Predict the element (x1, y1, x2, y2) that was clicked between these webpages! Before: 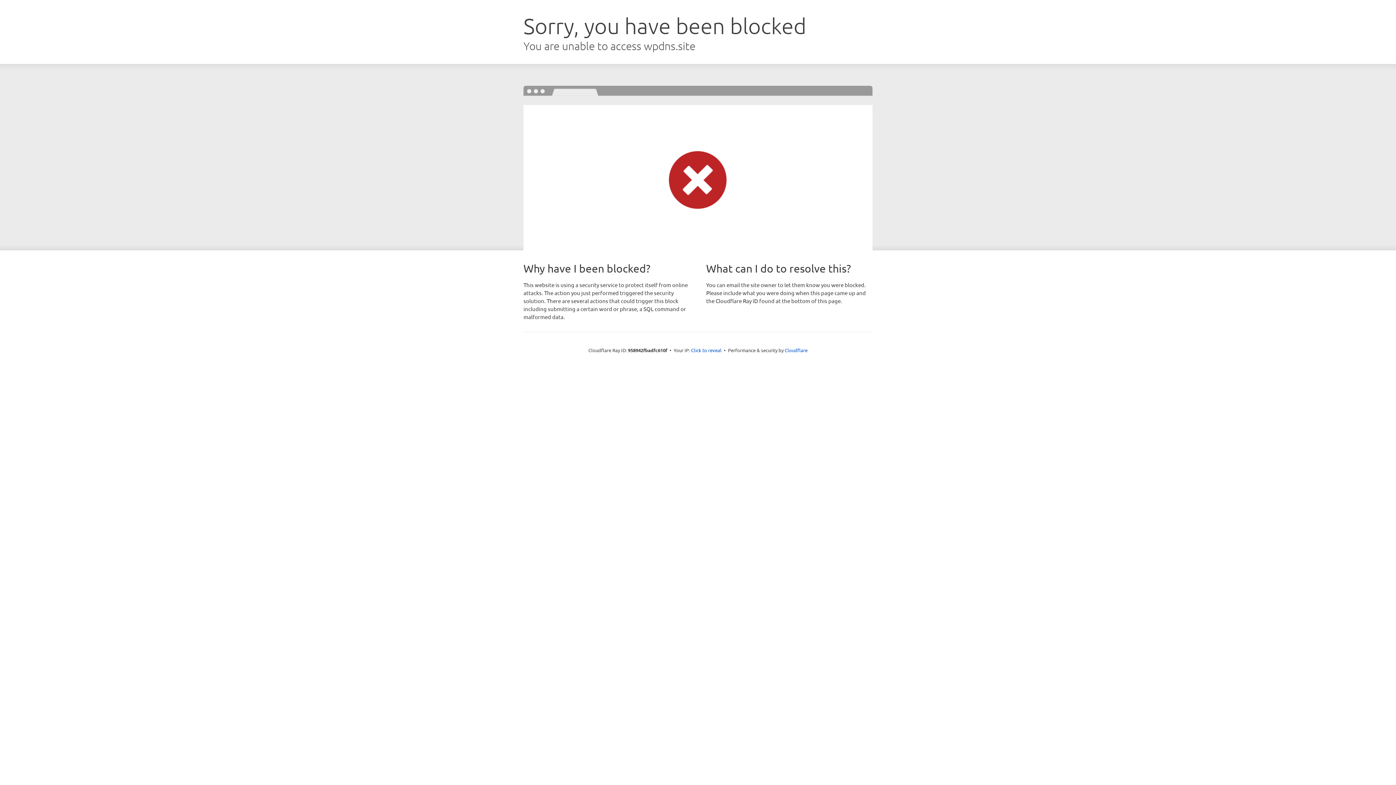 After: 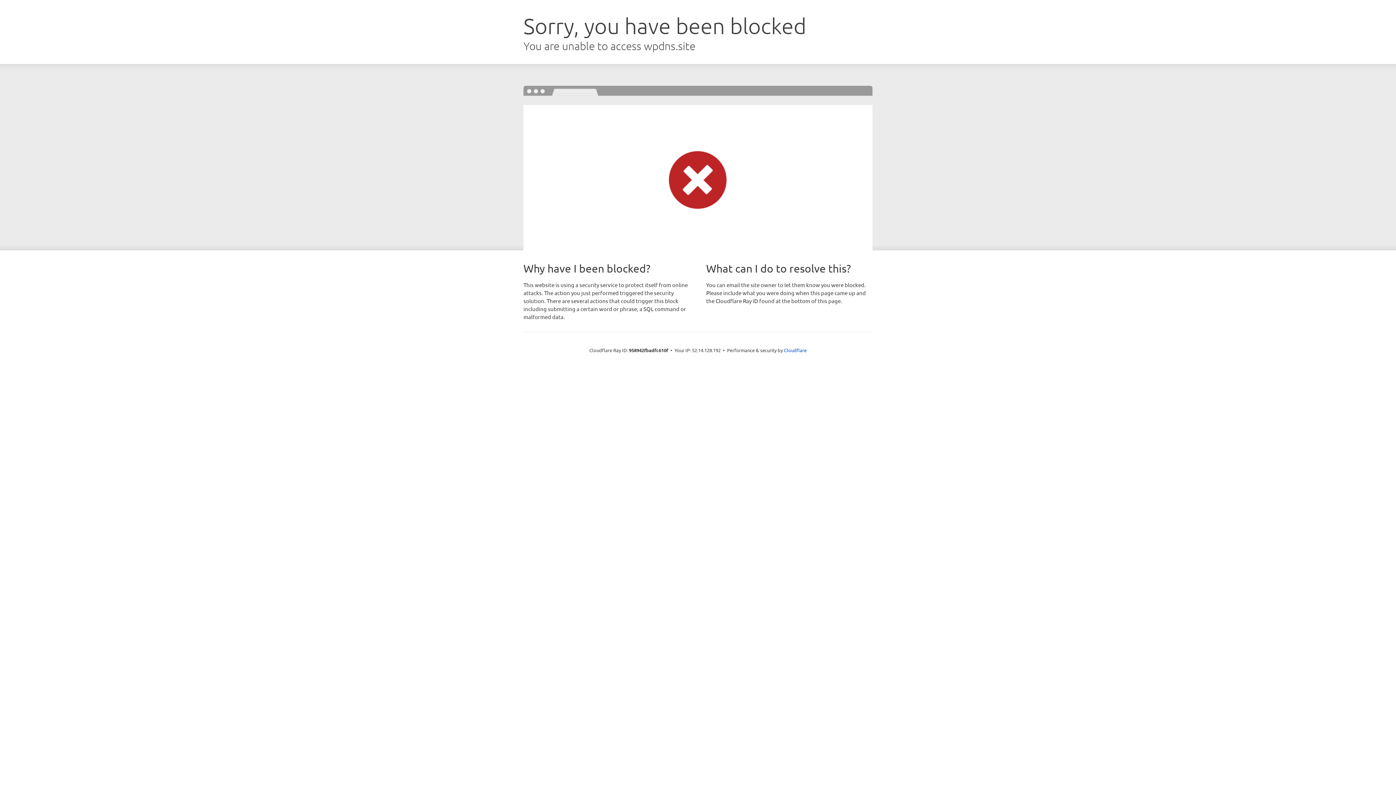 Action: label: Click to reveal bbox: (691, 346, 721, 353)